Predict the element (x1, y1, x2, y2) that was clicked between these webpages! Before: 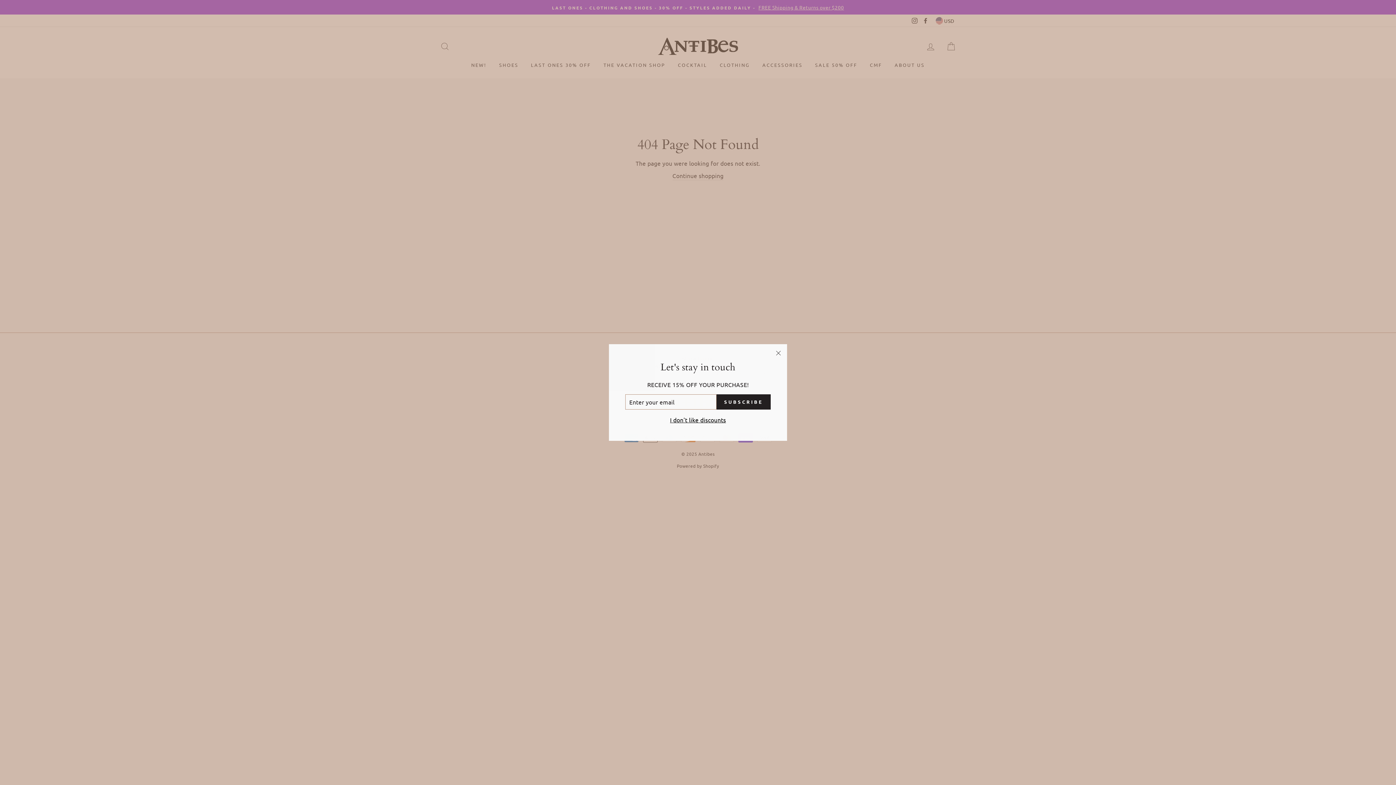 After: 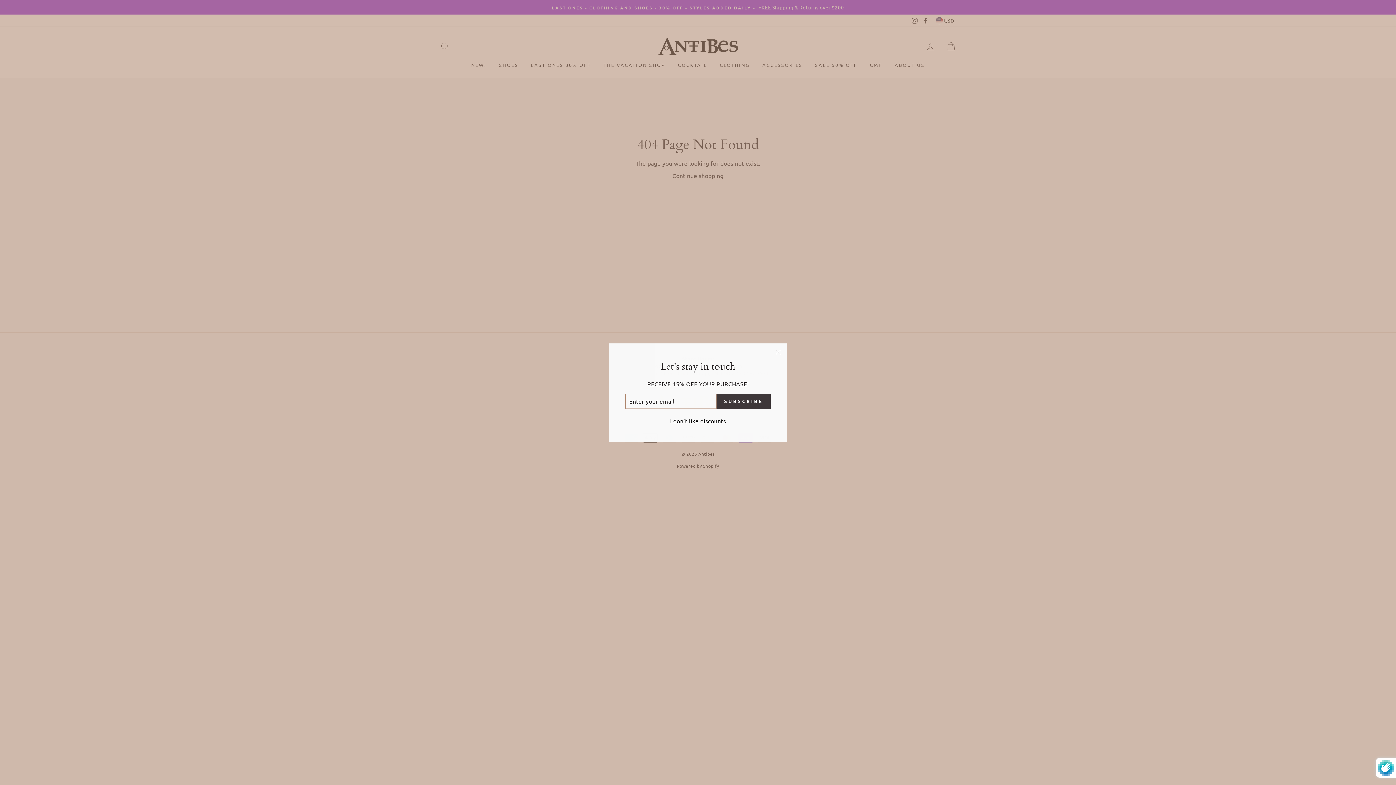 Action: bbox: (716, 398, 770, 413) label: SUBSCRIBE